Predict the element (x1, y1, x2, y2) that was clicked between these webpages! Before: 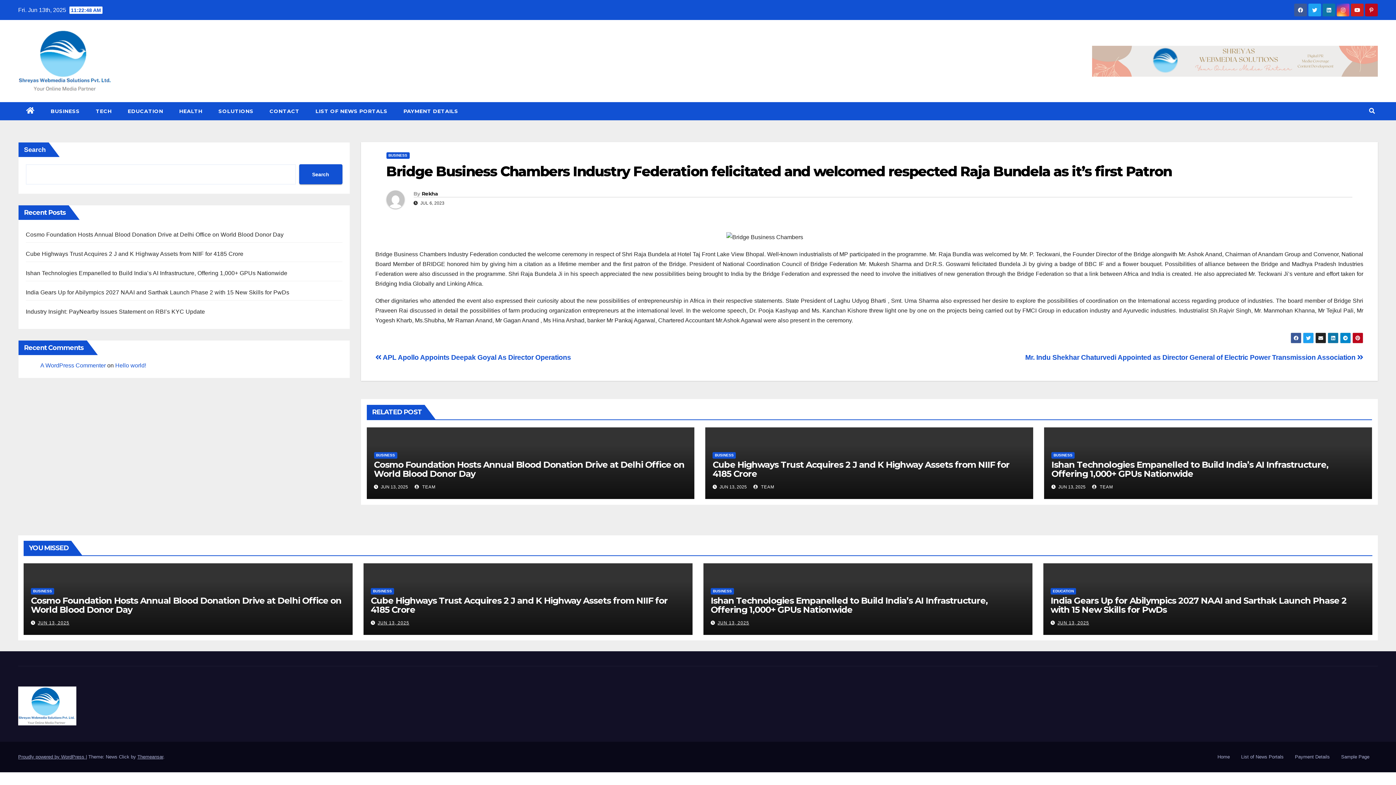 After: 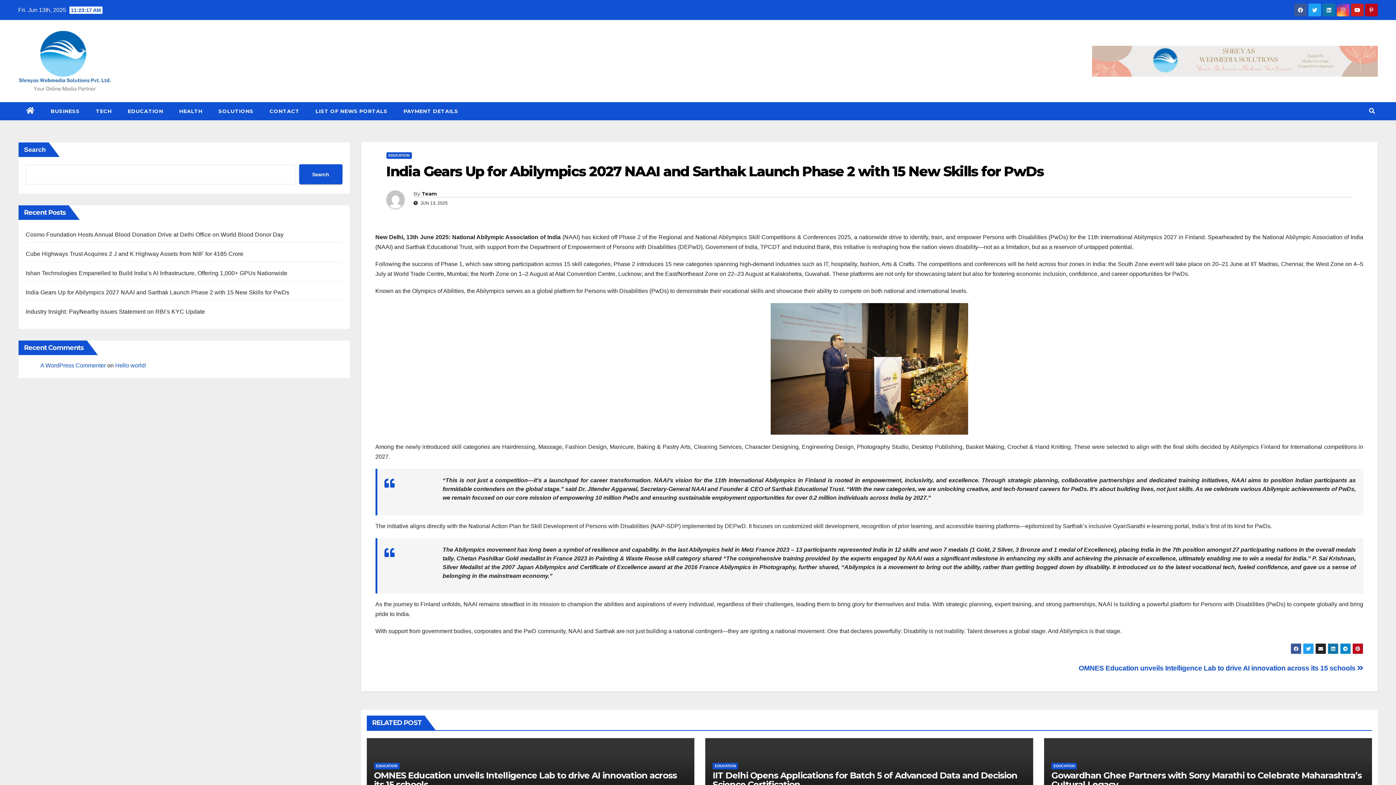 Action: bbox: (1050, 595, 1346, 615) label: India Gears Up for Abilympics 2027 NAAI and Sarthak Launch Phase 2 with 15 New Skills for PwDs